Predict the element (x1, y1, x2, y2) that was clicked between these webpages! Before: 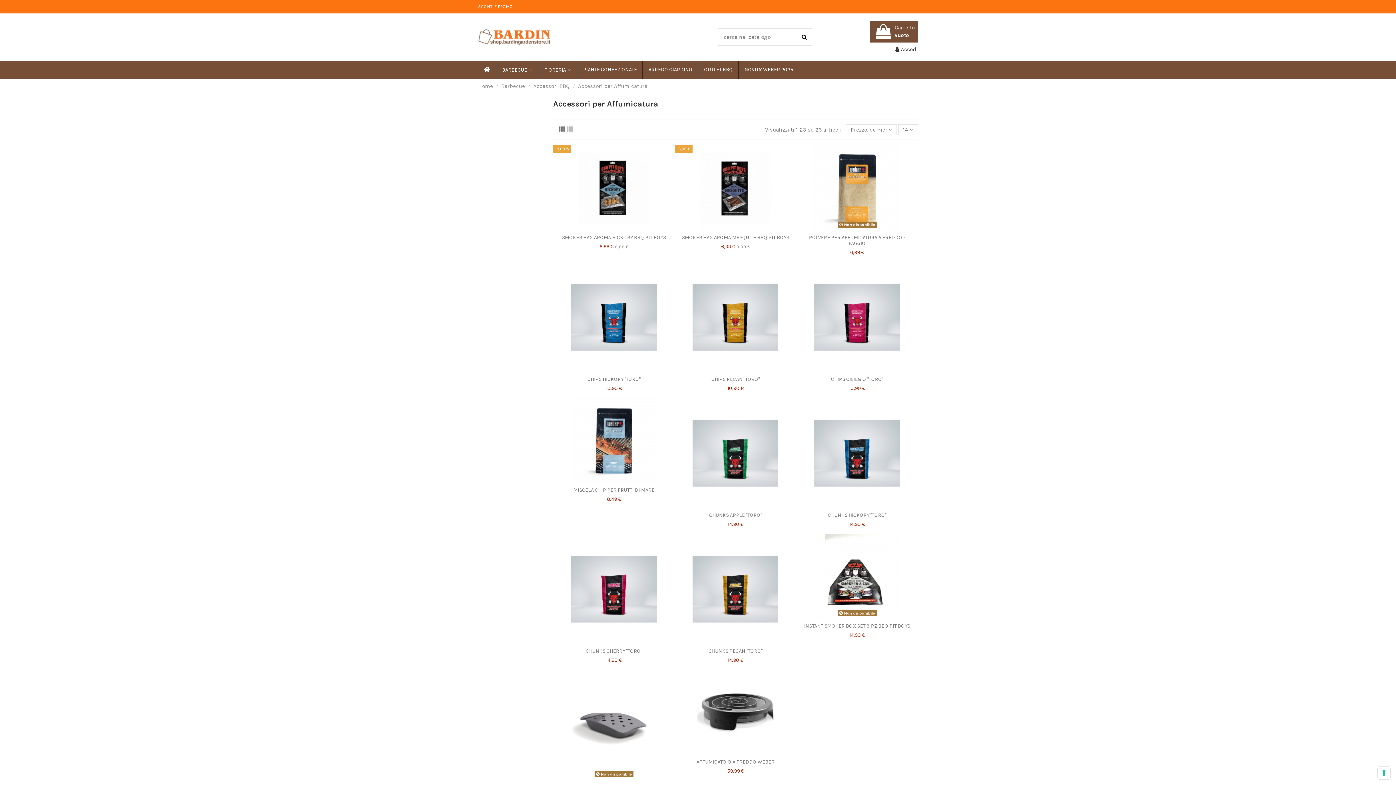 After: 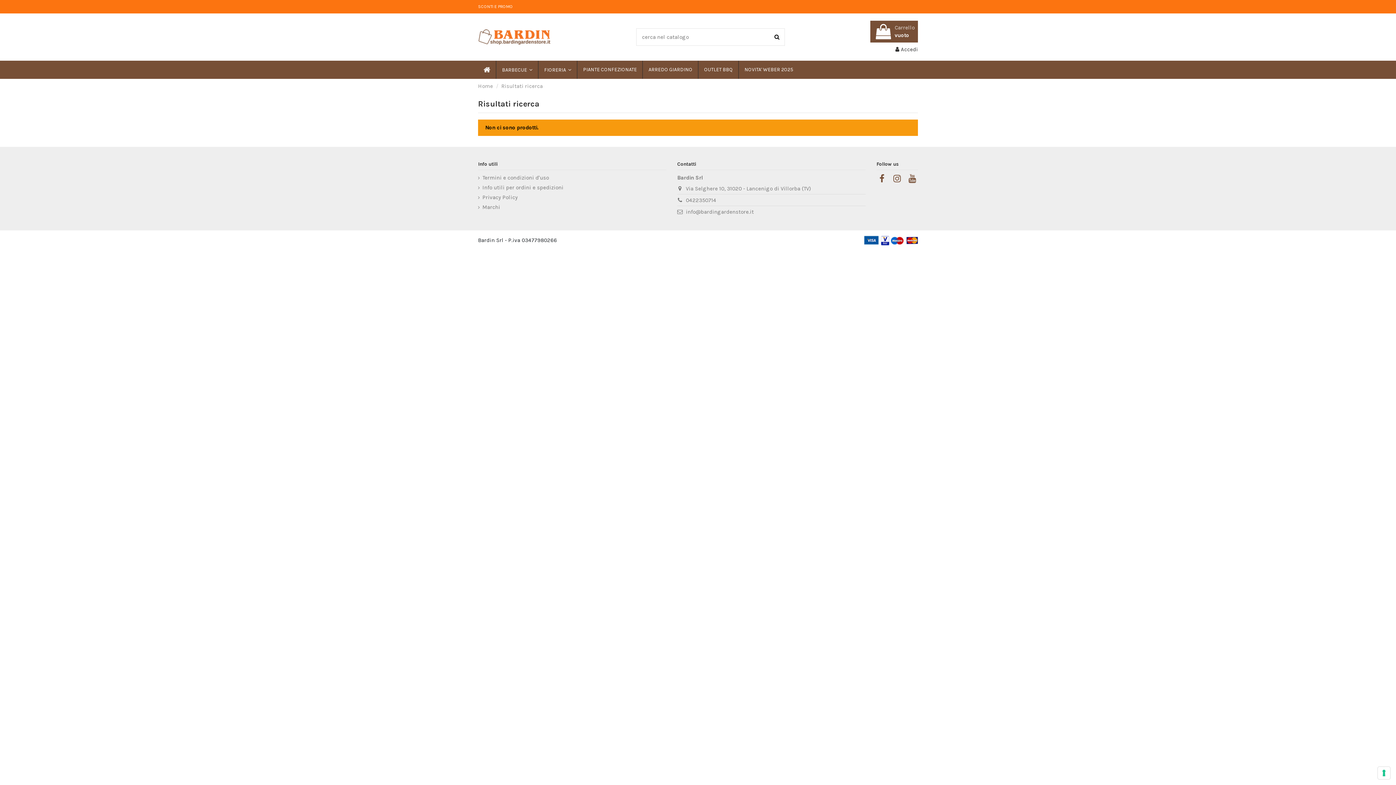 Action: bbox: (796, 28, 812, 45)